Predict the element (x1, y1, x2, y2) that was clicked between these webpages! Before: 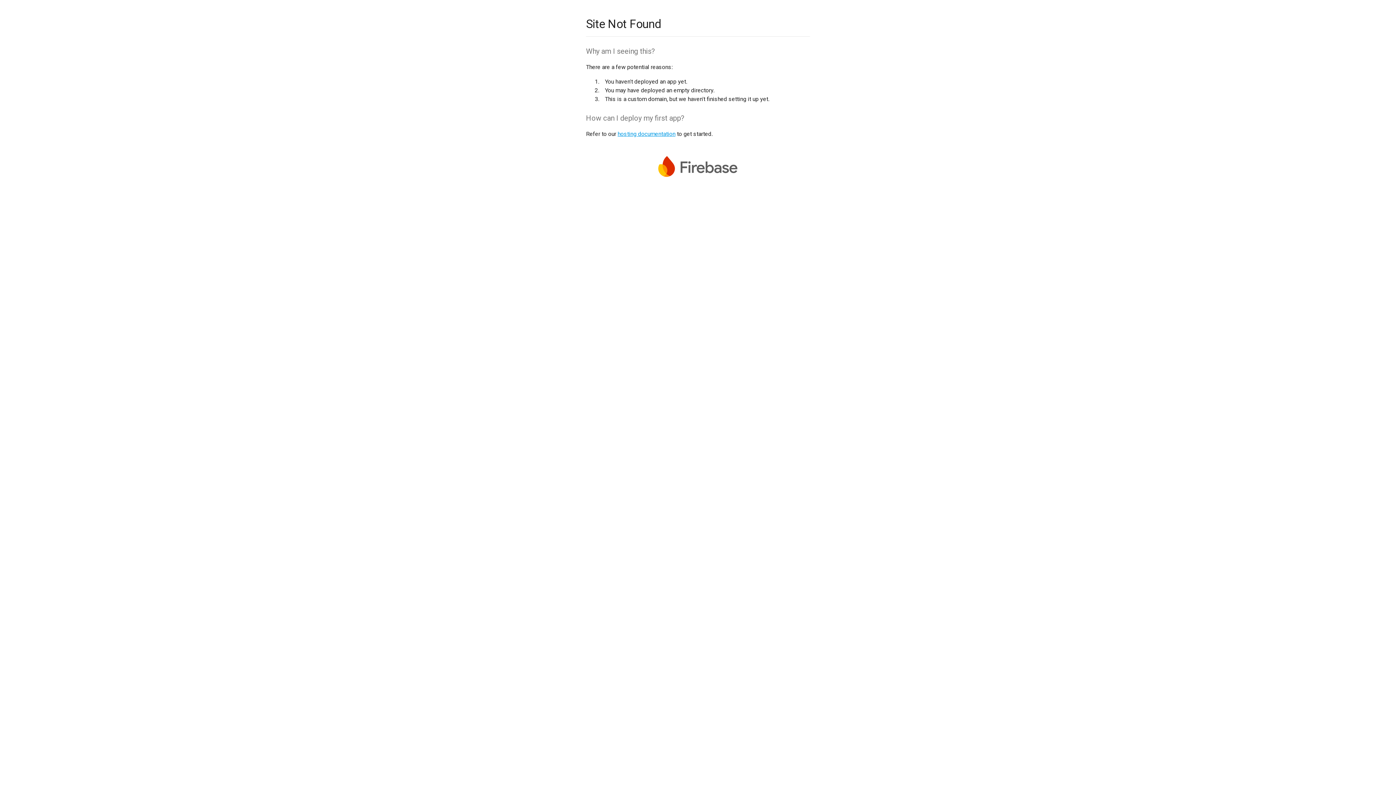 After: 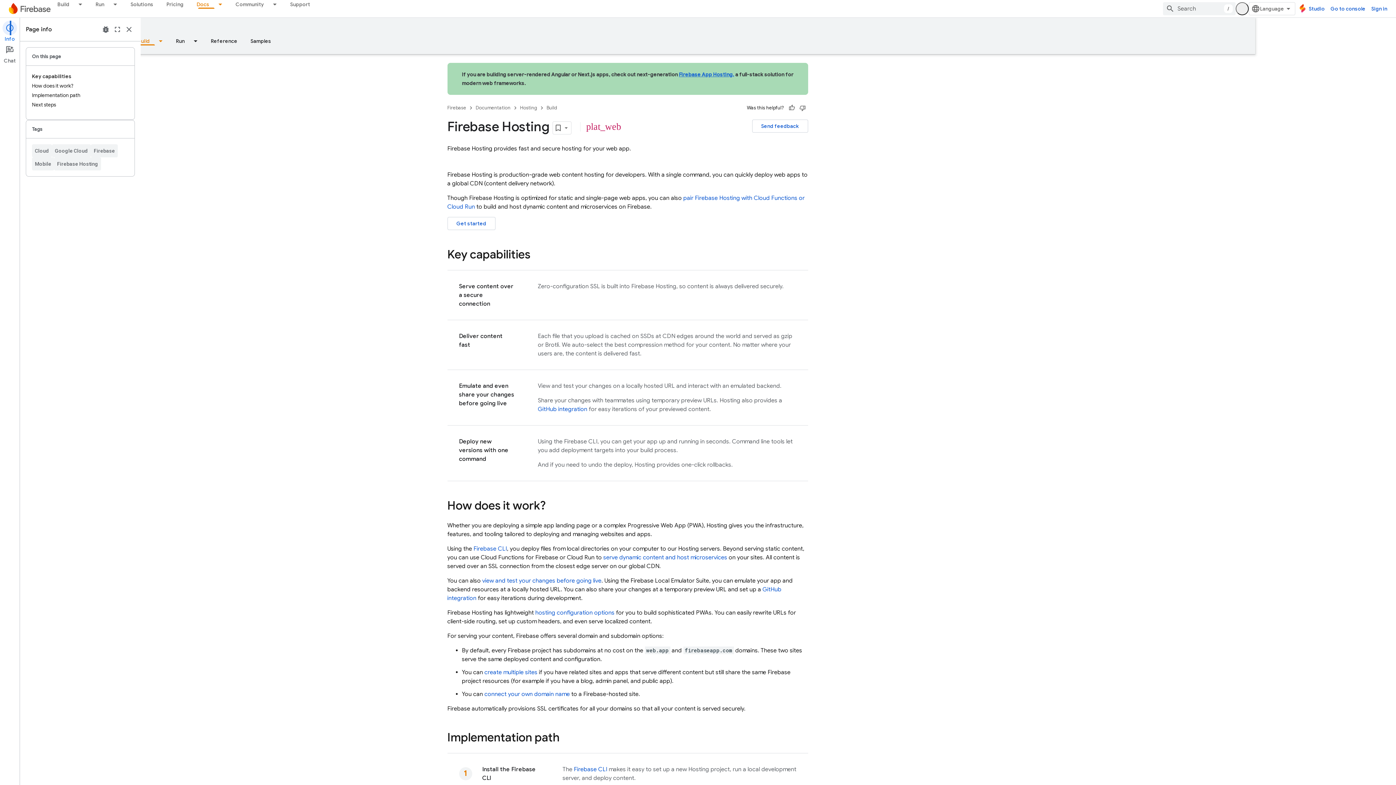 Action: bbox: (617, 130, 675, 137) label: hosting documentation